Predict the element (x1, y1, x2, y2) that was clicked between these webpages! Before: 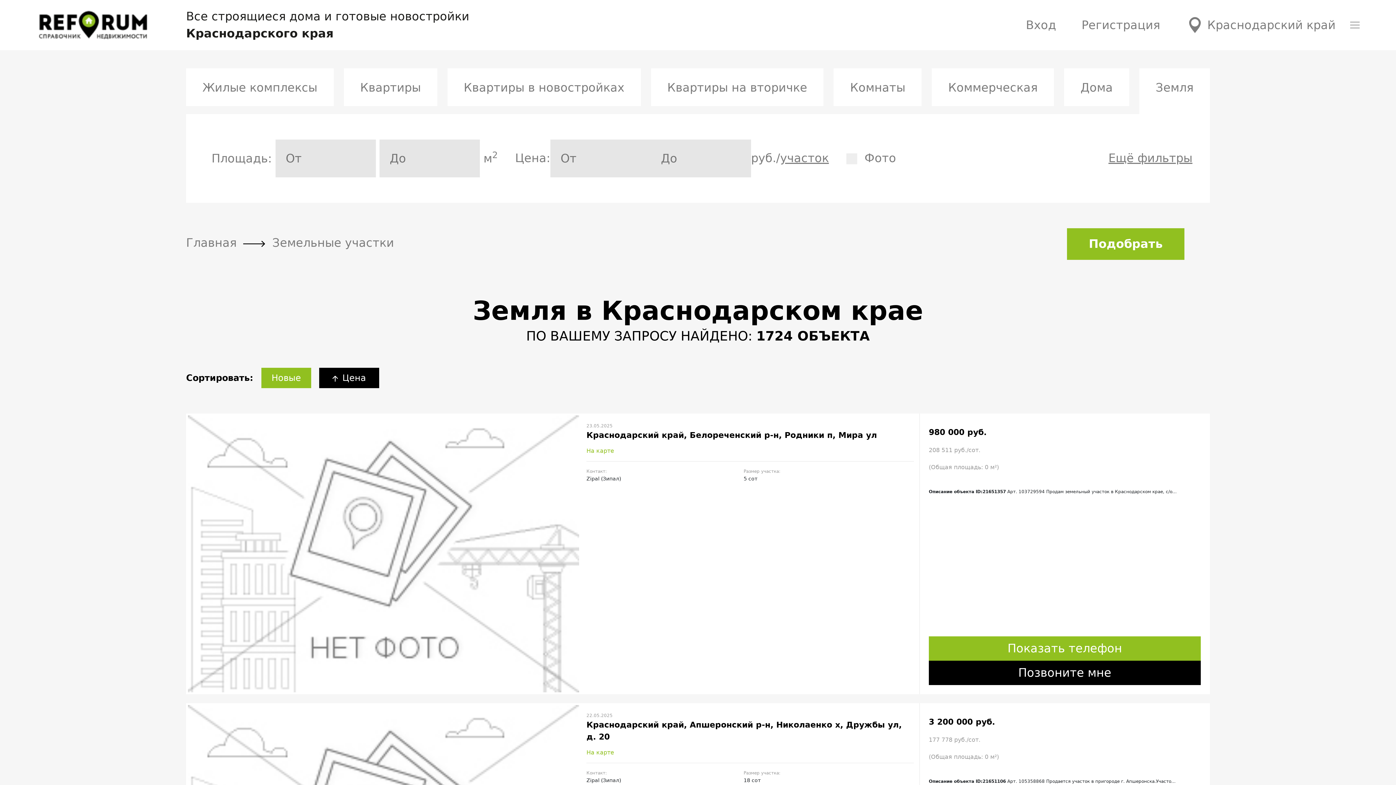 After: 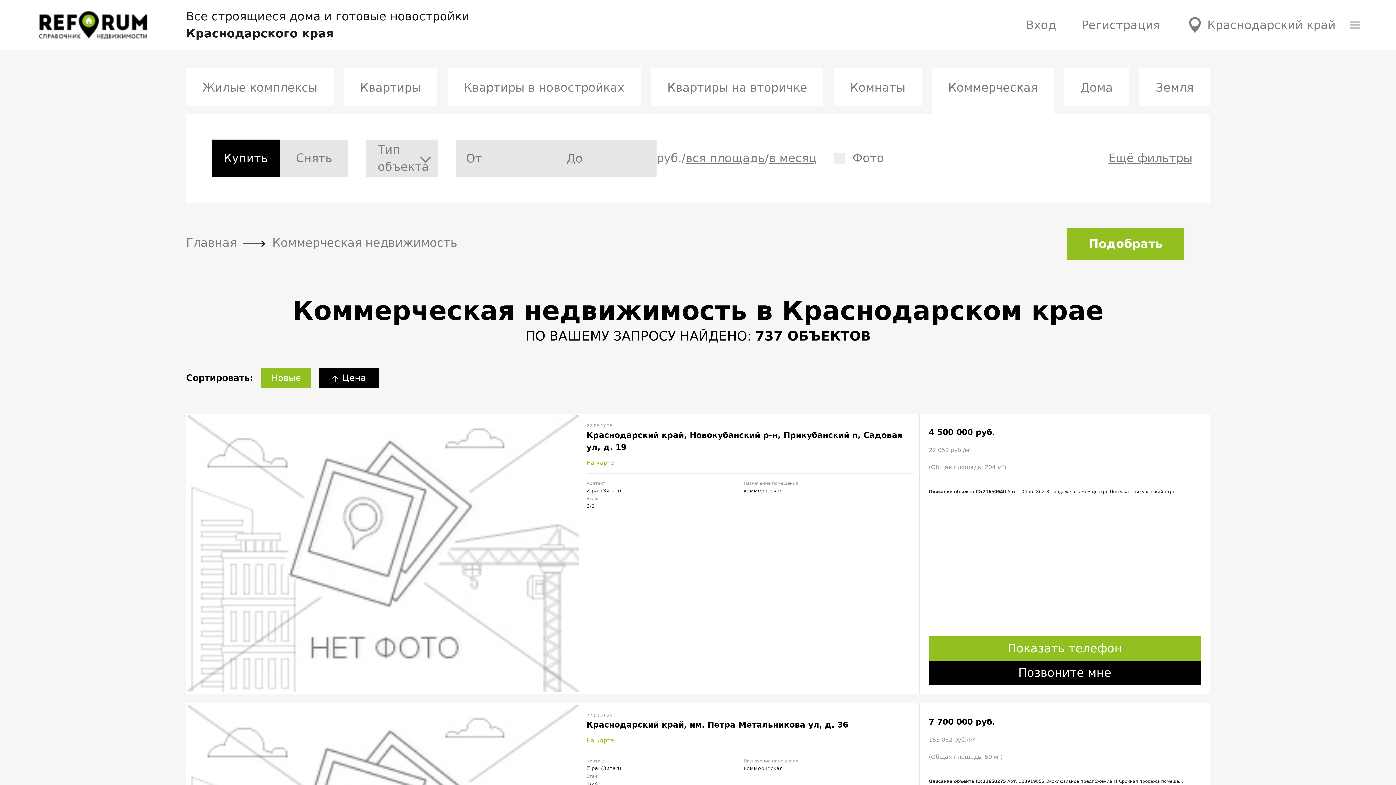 Action: bbox: (932, 68, 1054, 106) label: Коммерческая